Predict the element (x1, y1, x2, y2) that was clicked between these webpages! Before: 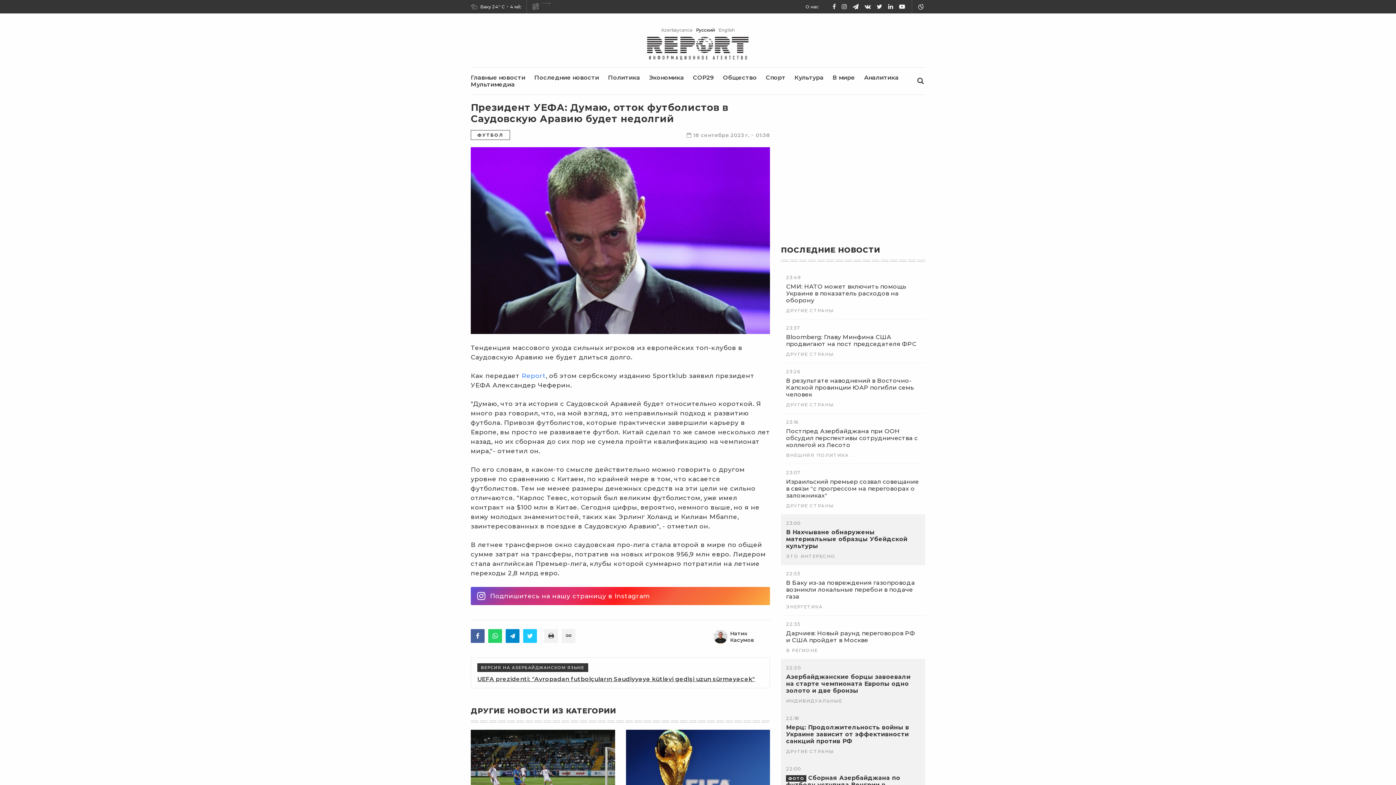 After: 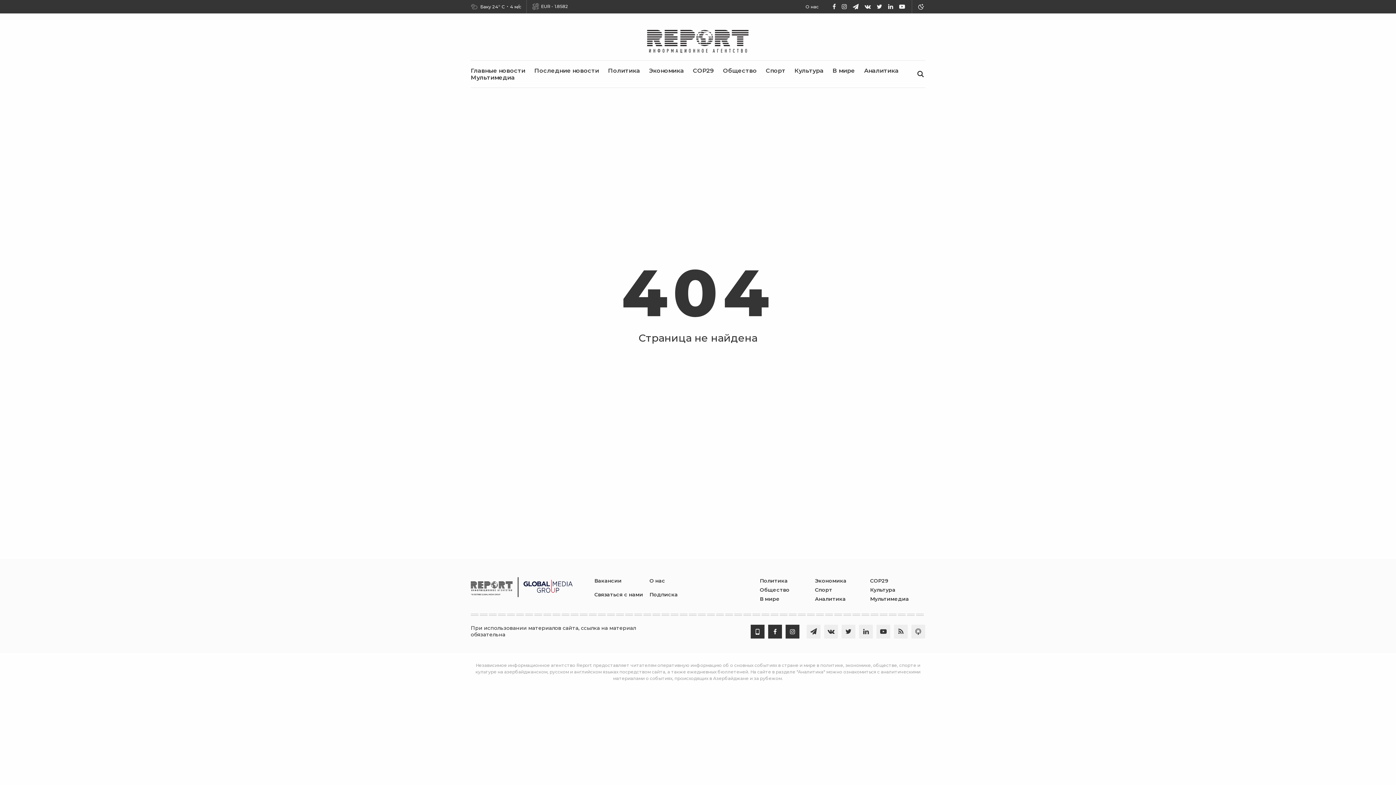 Action: label: Натик Касумов bbox: (730, 630, 769, 643)